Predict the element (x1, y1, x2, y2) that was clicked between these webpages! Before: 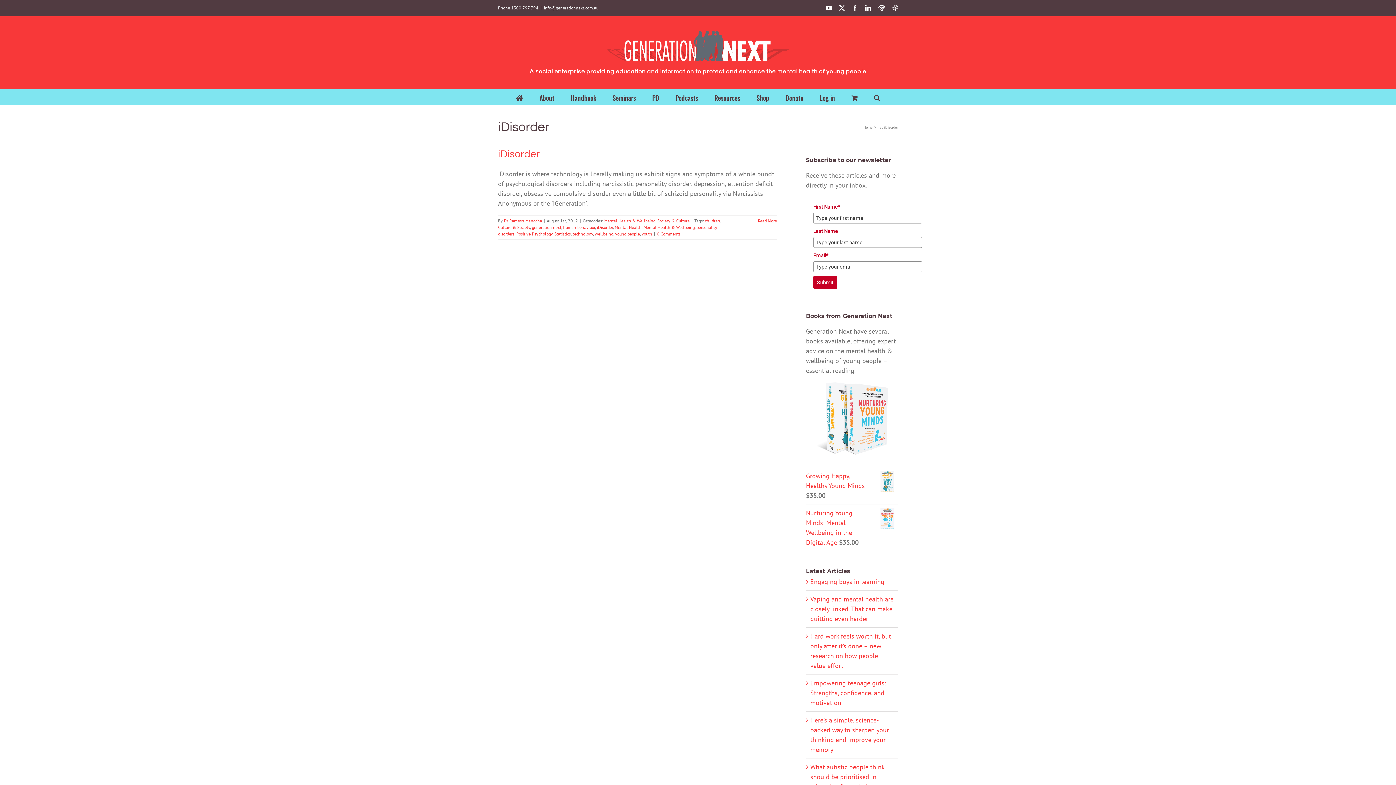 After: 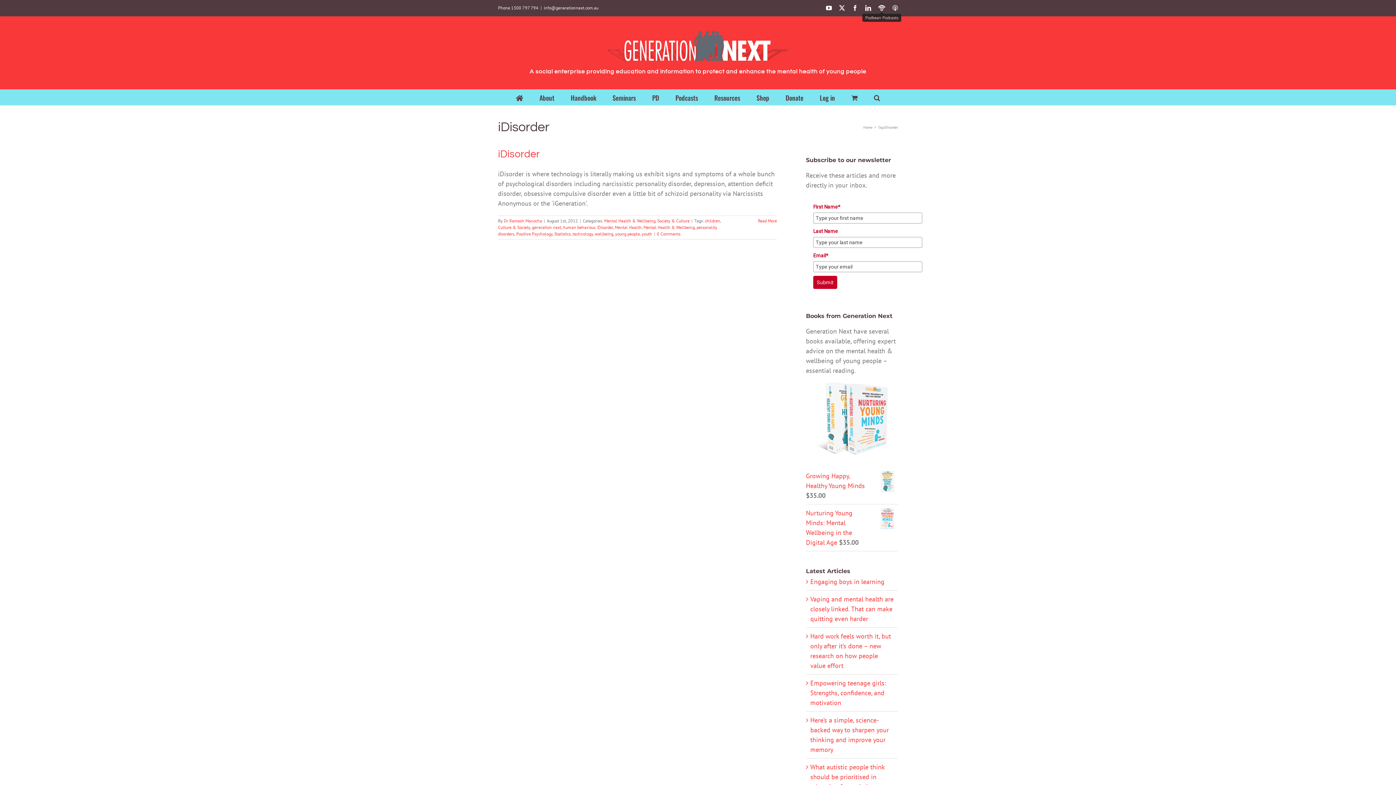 Action: label: Podbean Podcasts bbox: (878, 5, 885, 10)